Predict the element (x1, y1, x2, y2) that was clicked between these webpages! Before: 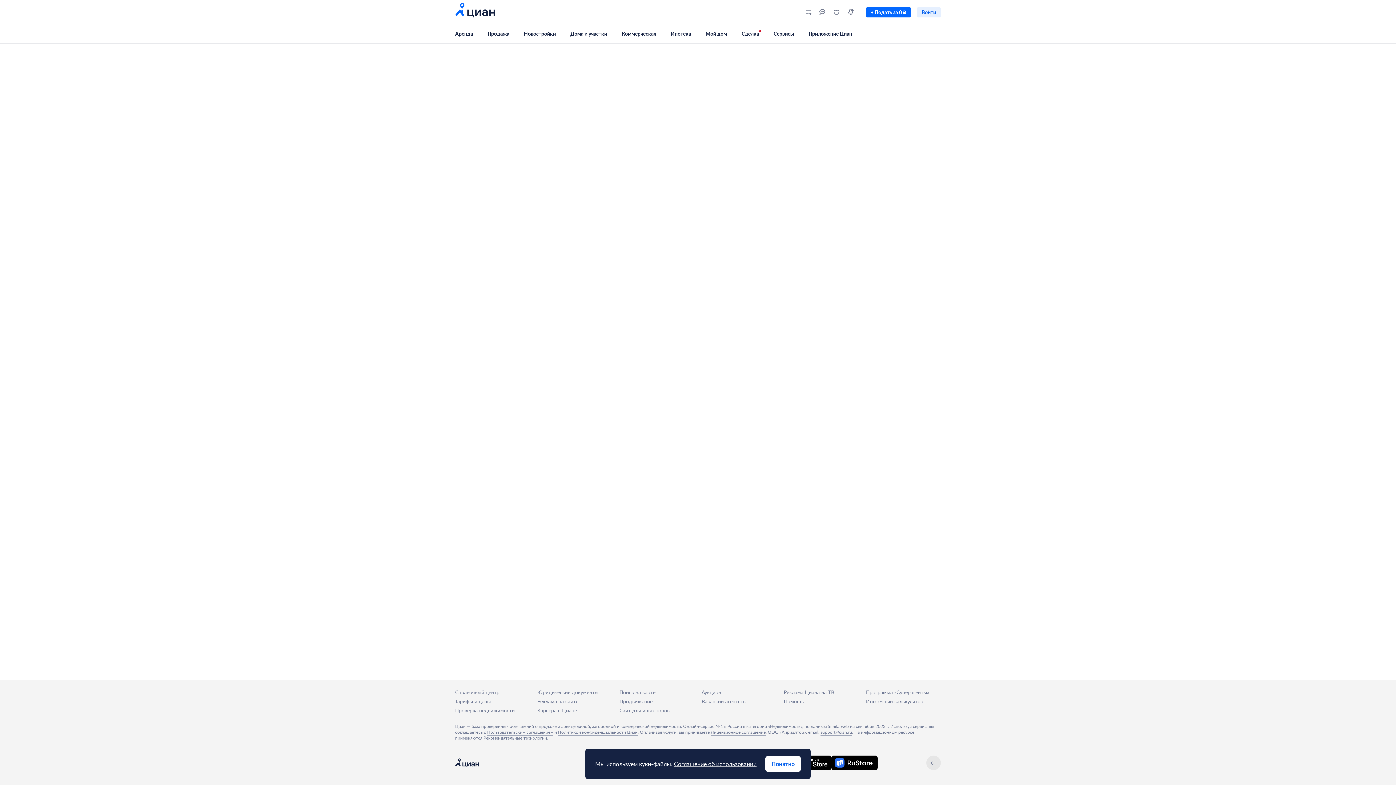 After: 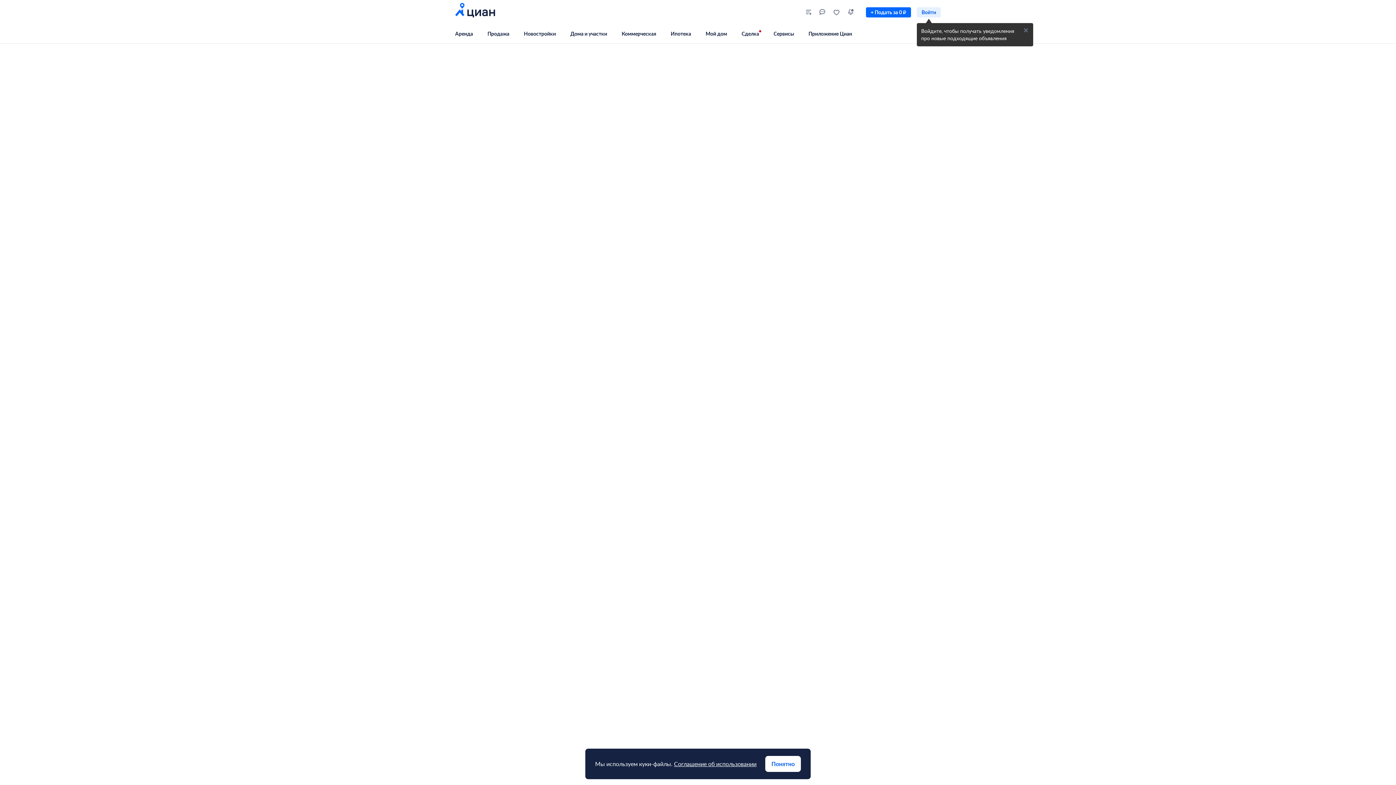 Action: bbox: (866, 28, 878, 38)